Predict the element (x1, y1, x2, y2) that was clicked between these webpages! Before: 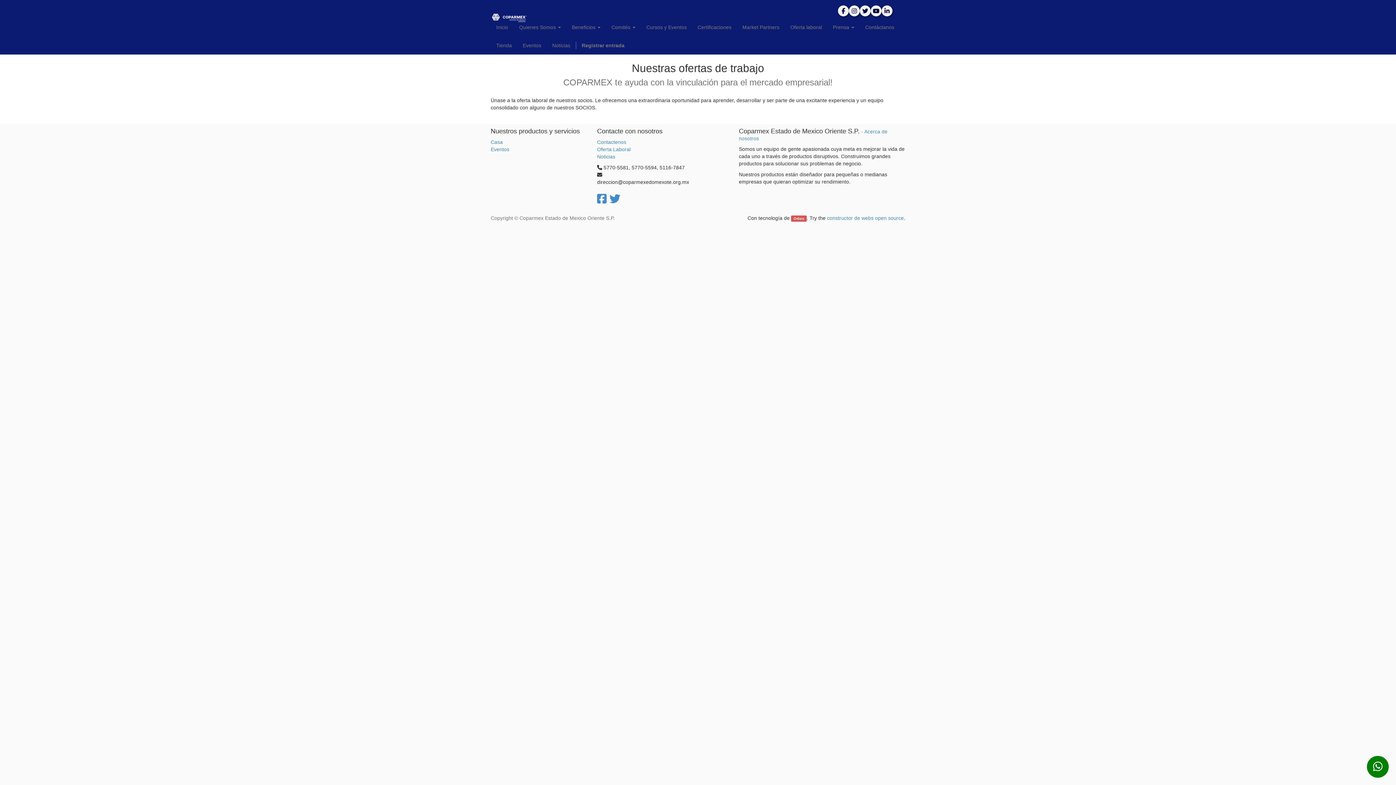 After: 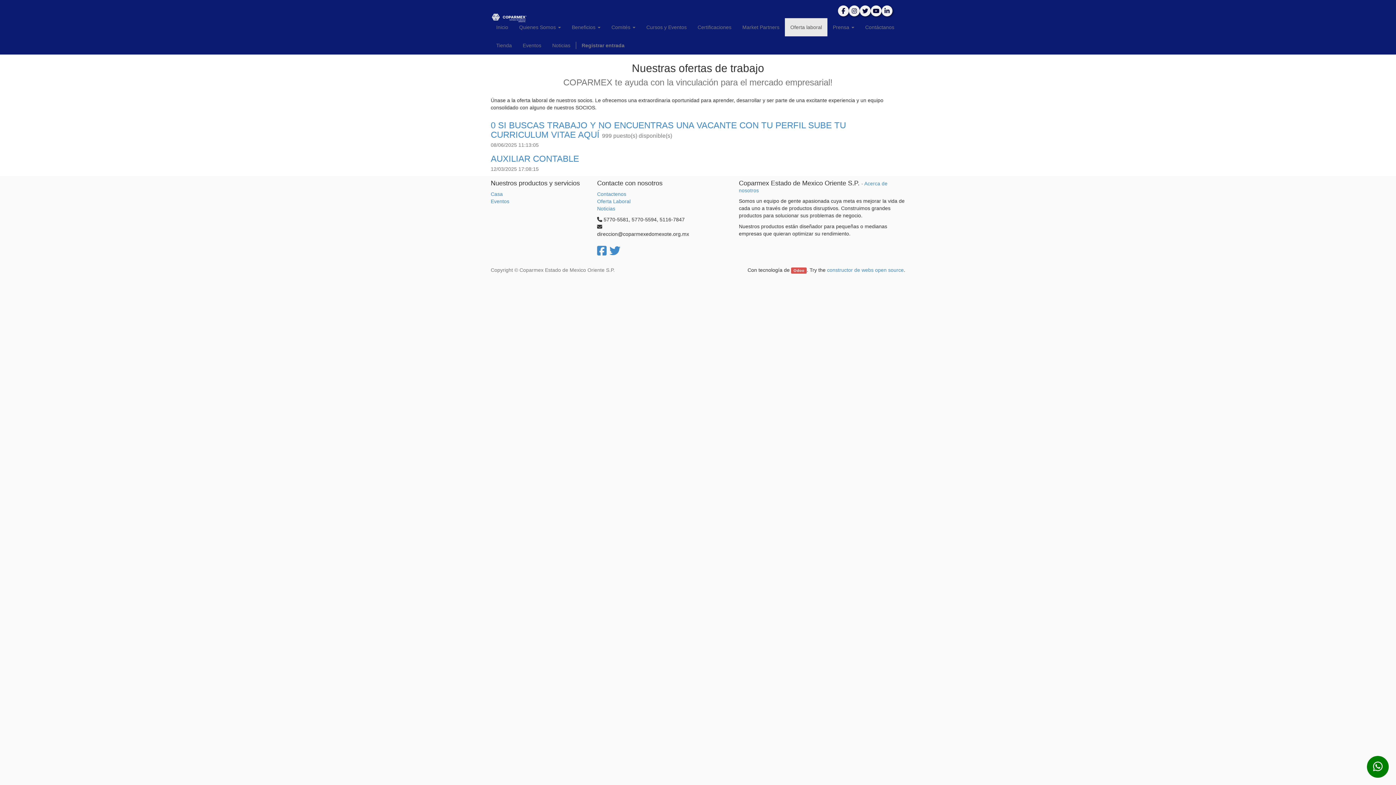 Action: label: Oferta Laboral bbox: (597, 146, 630, 152)